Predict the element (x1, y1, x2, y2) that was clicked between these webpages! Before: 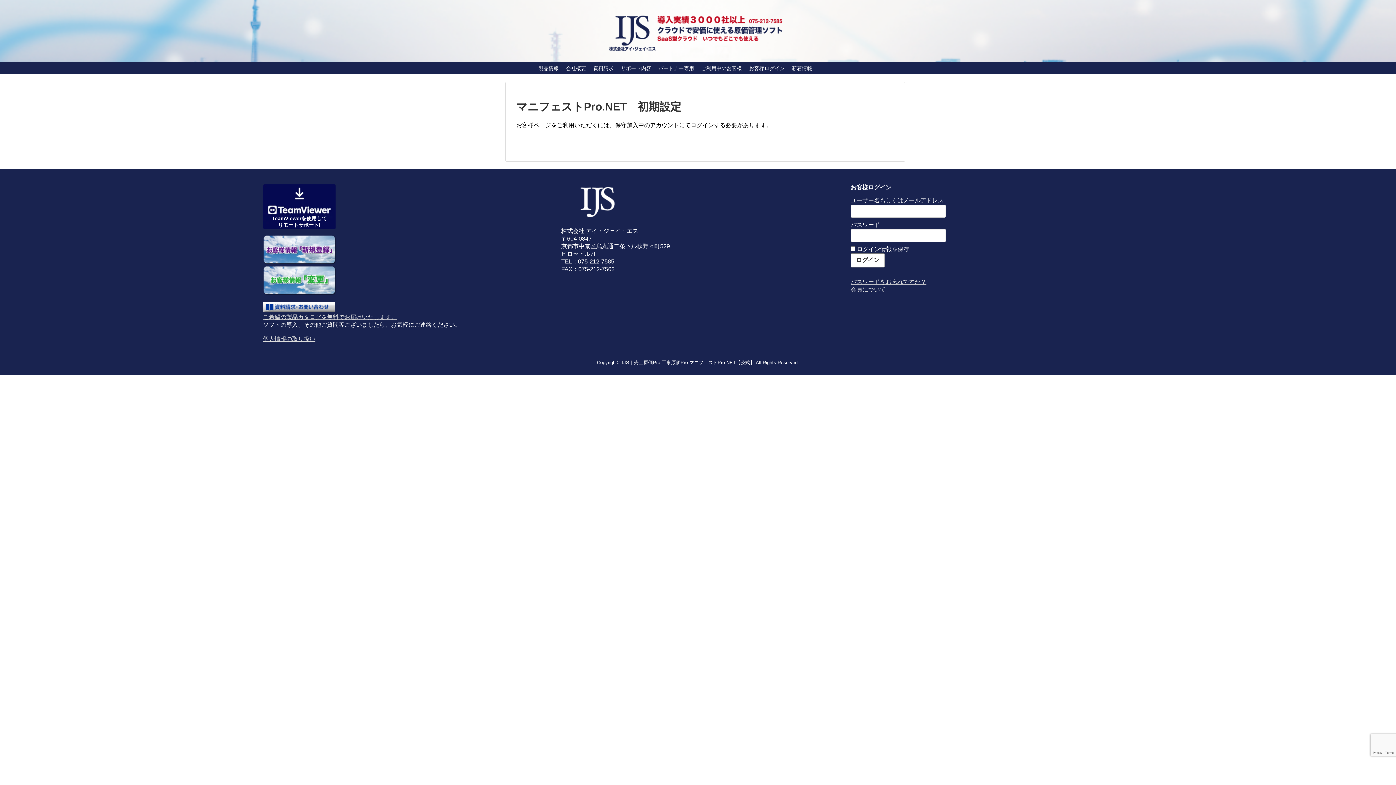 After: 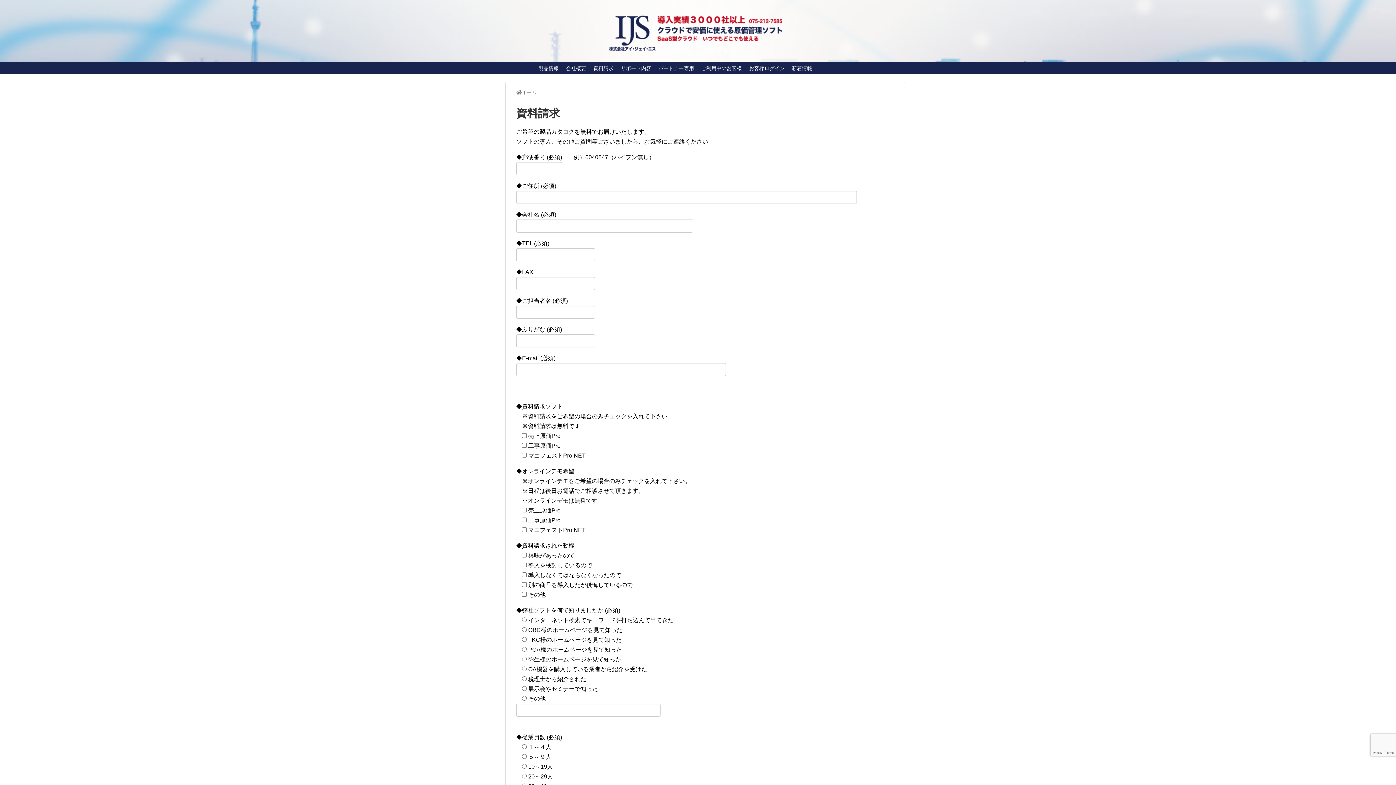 Action: bbox: (263, 307, 335, 313)